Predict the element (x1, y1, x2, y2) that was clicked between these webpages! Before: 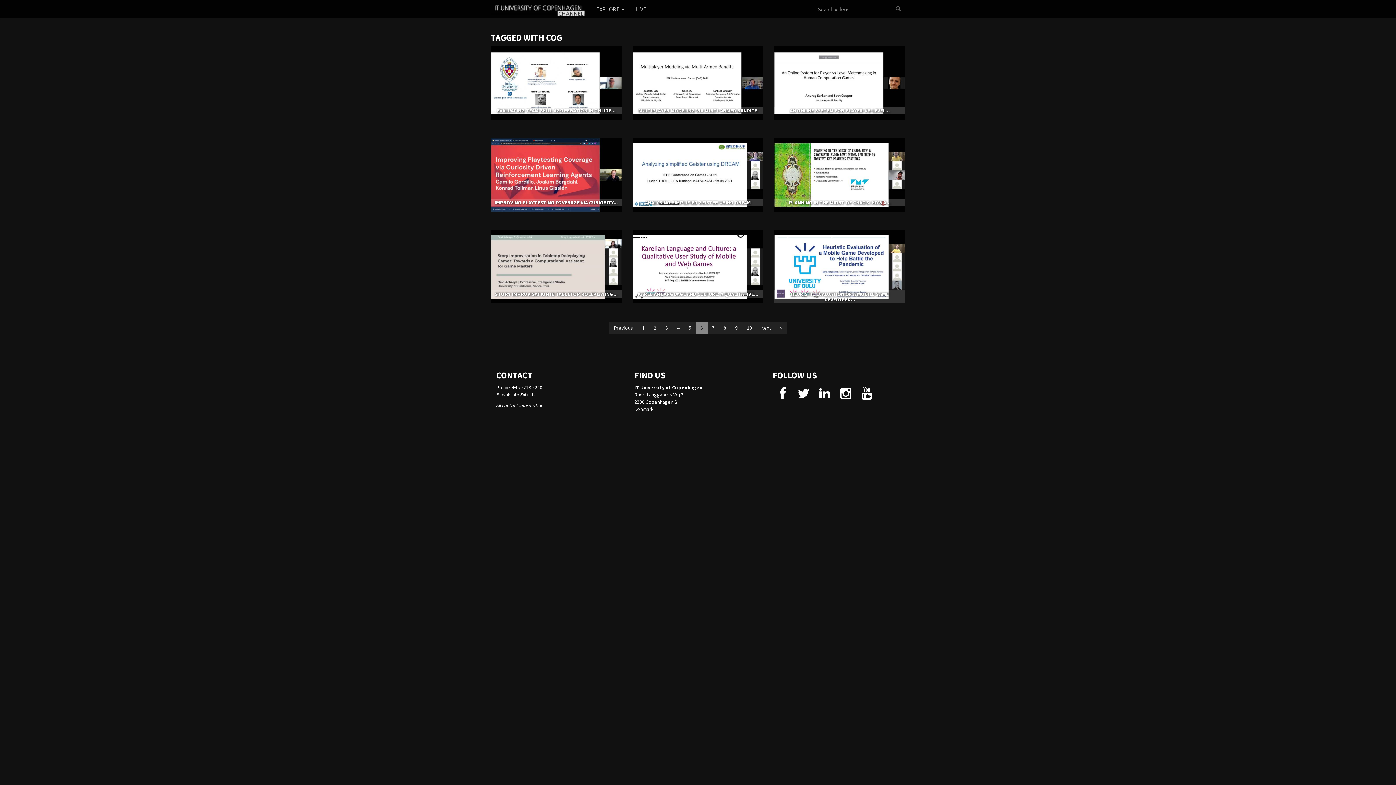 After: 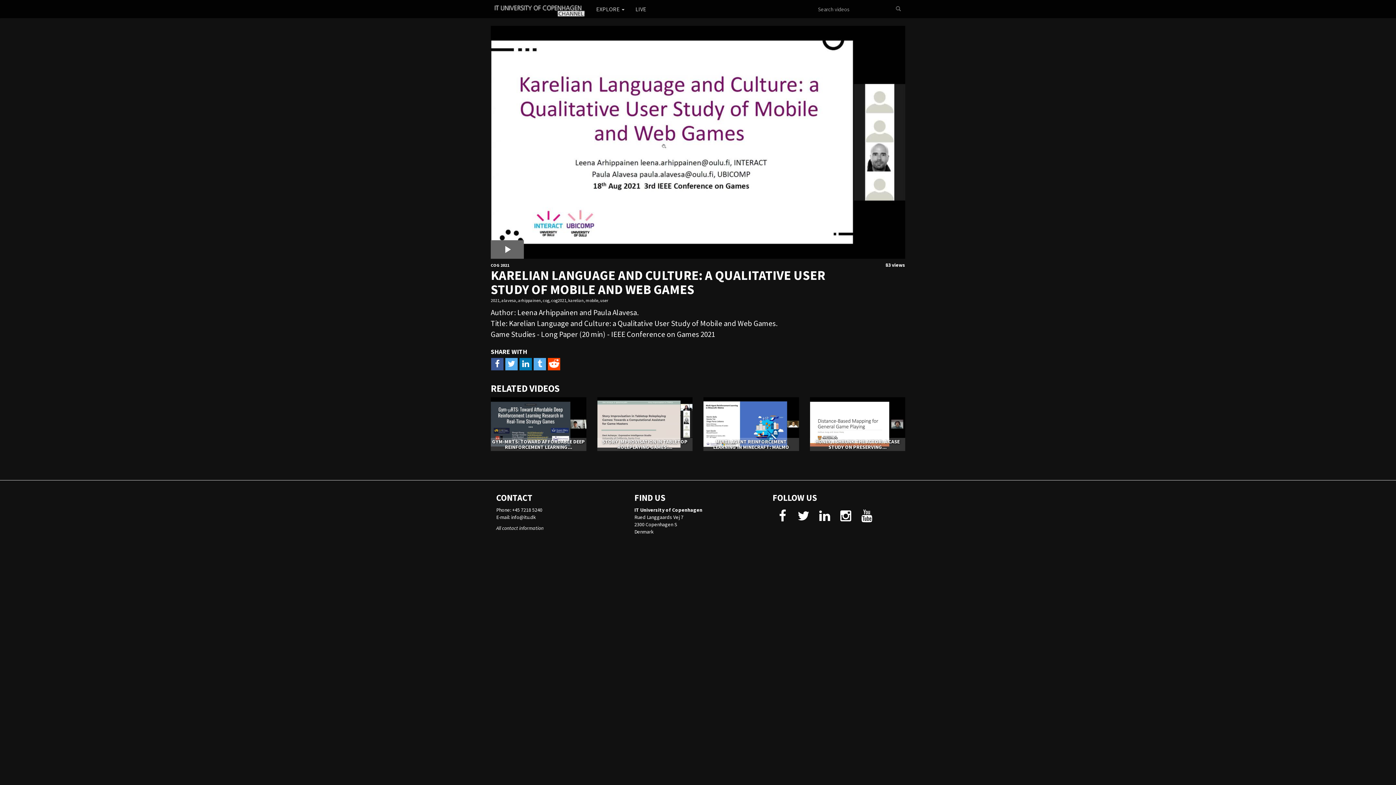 Action: bbox: (632, 230, 763, 303) label: 19:00